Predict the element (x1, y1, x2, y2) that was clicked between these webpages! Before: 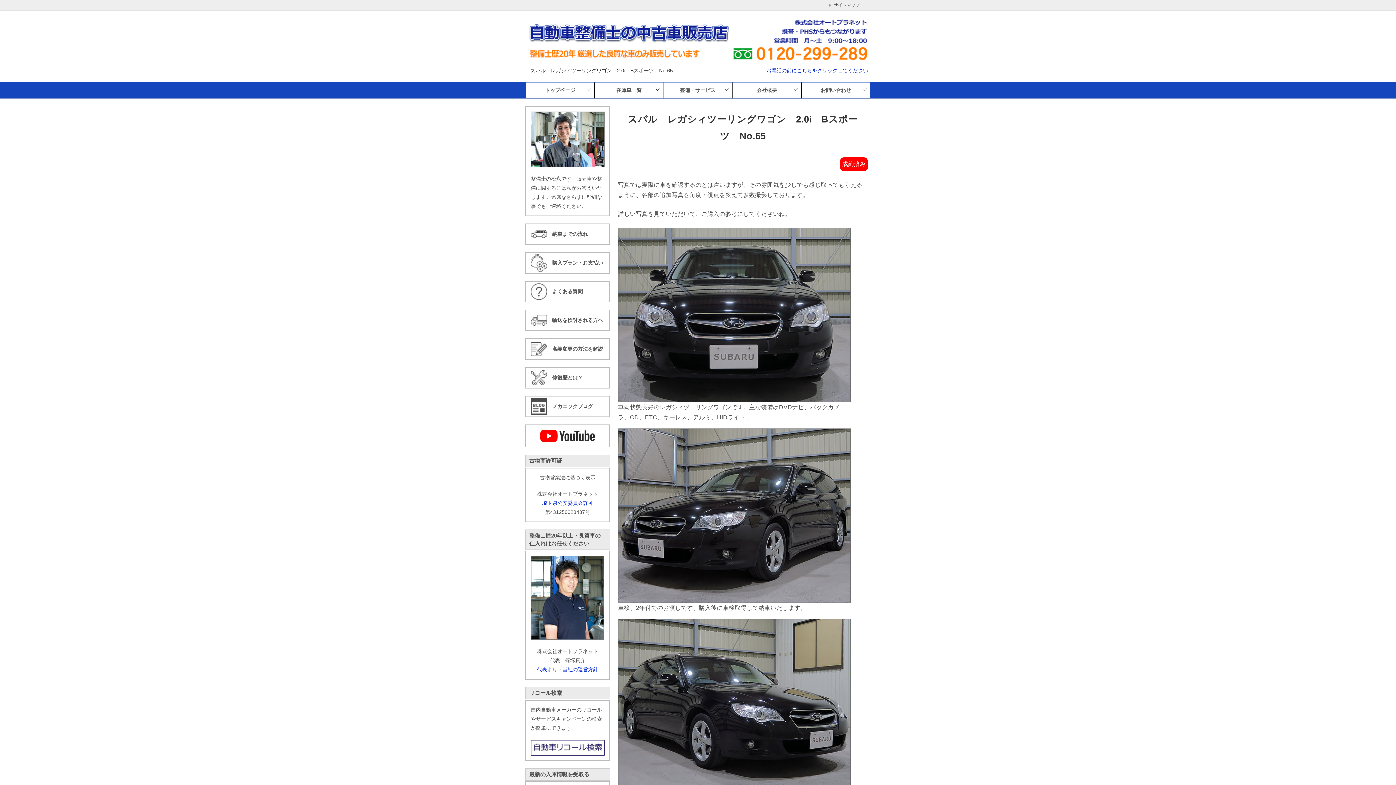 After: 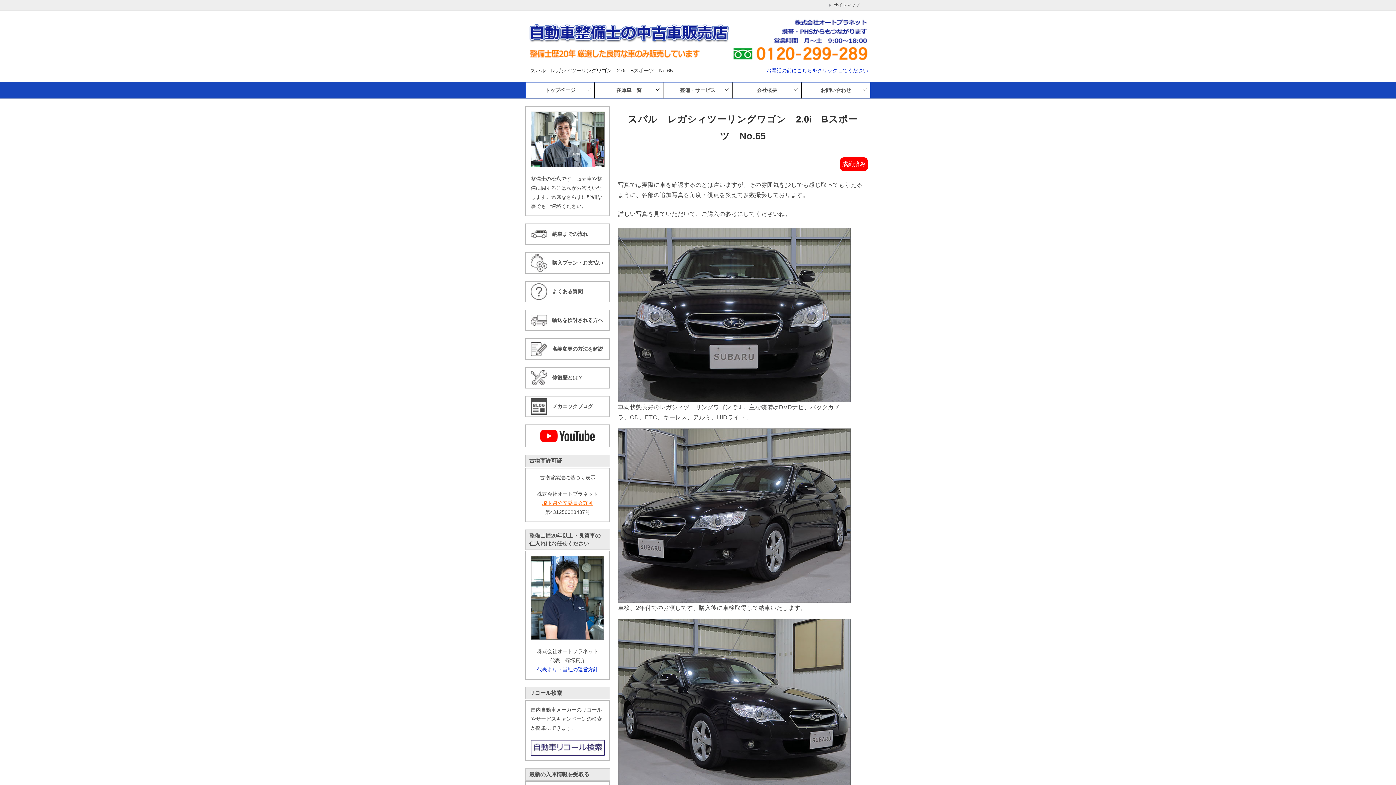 Action: bbox: (542, 500, 593, 506) label: 埼玉県公安委員会許可